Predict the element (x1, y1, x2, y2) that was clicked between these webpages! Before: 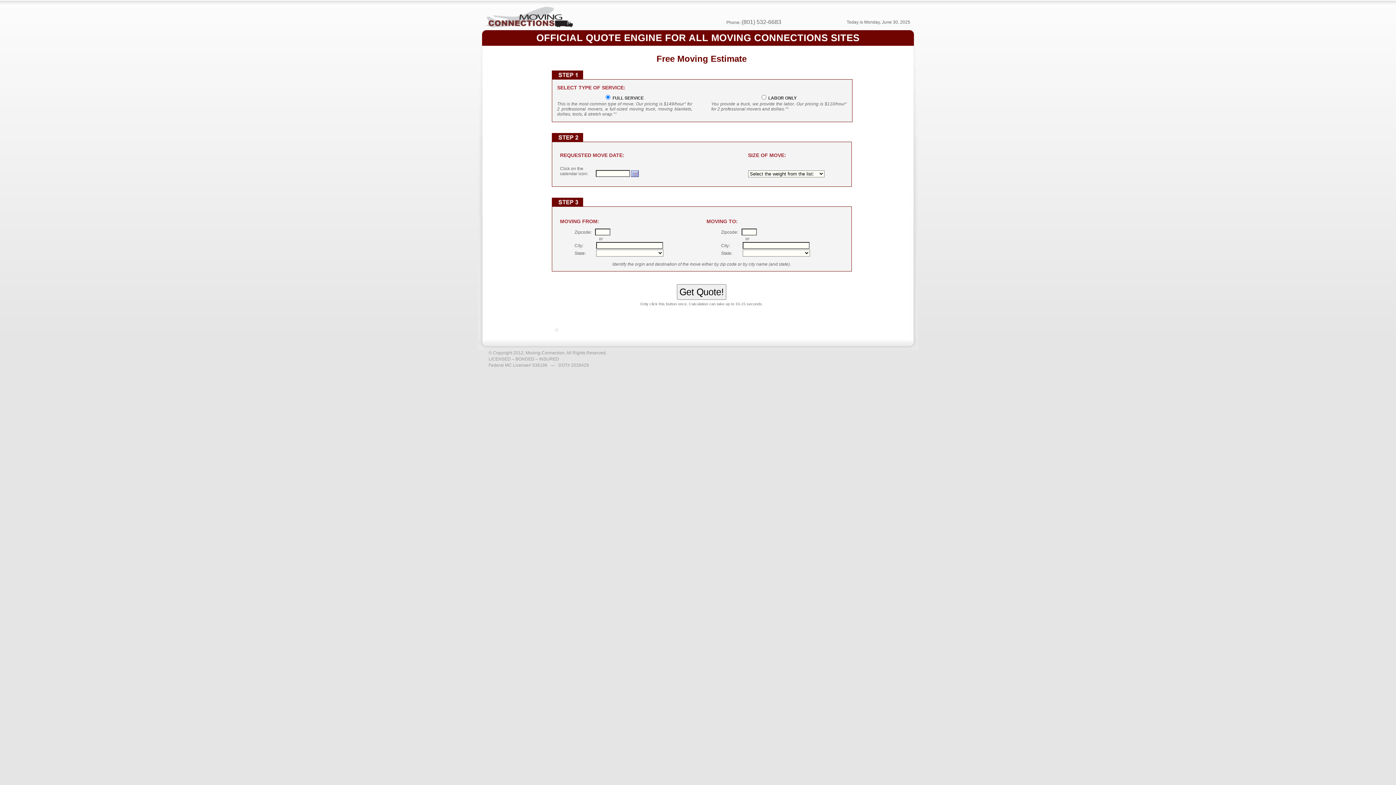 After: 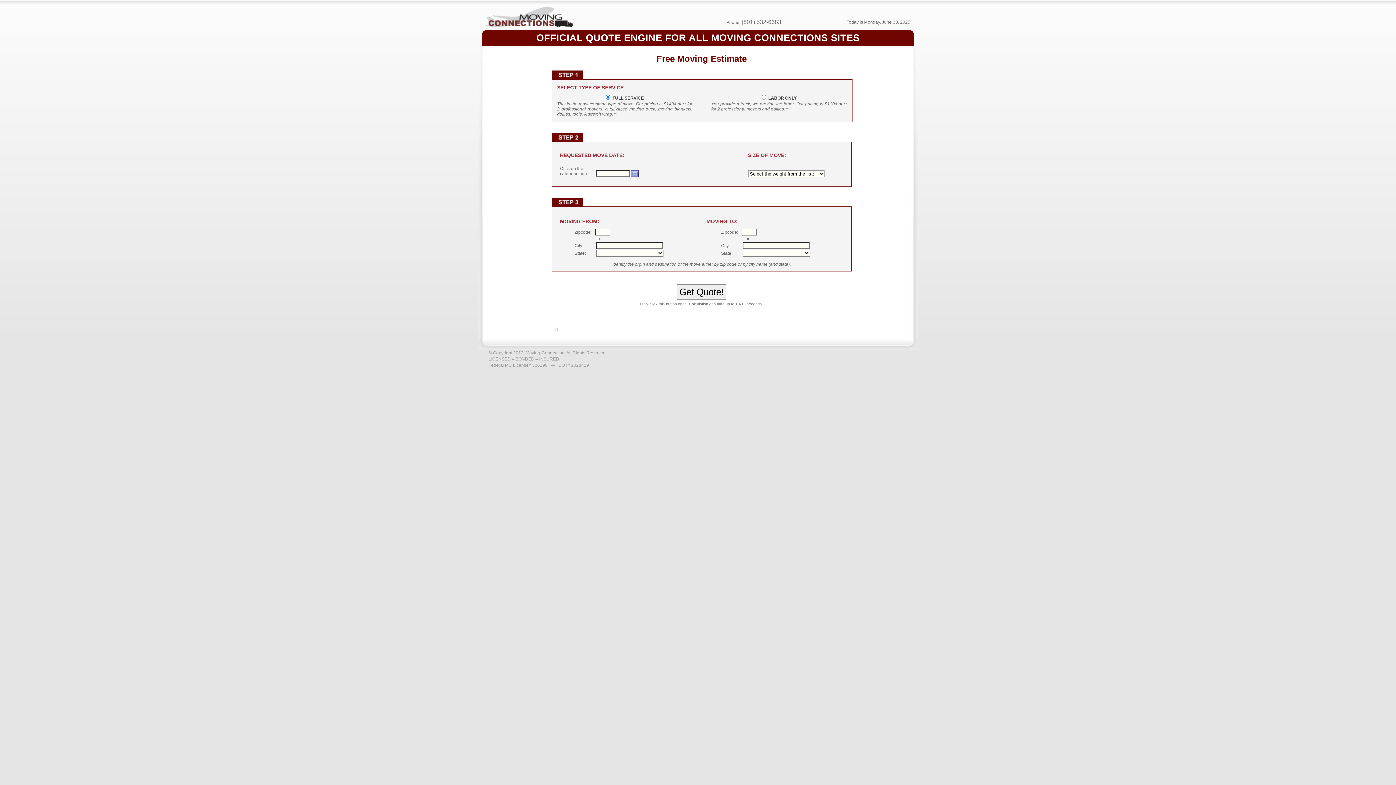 Action: bbox: (484, 26, 574, 31)